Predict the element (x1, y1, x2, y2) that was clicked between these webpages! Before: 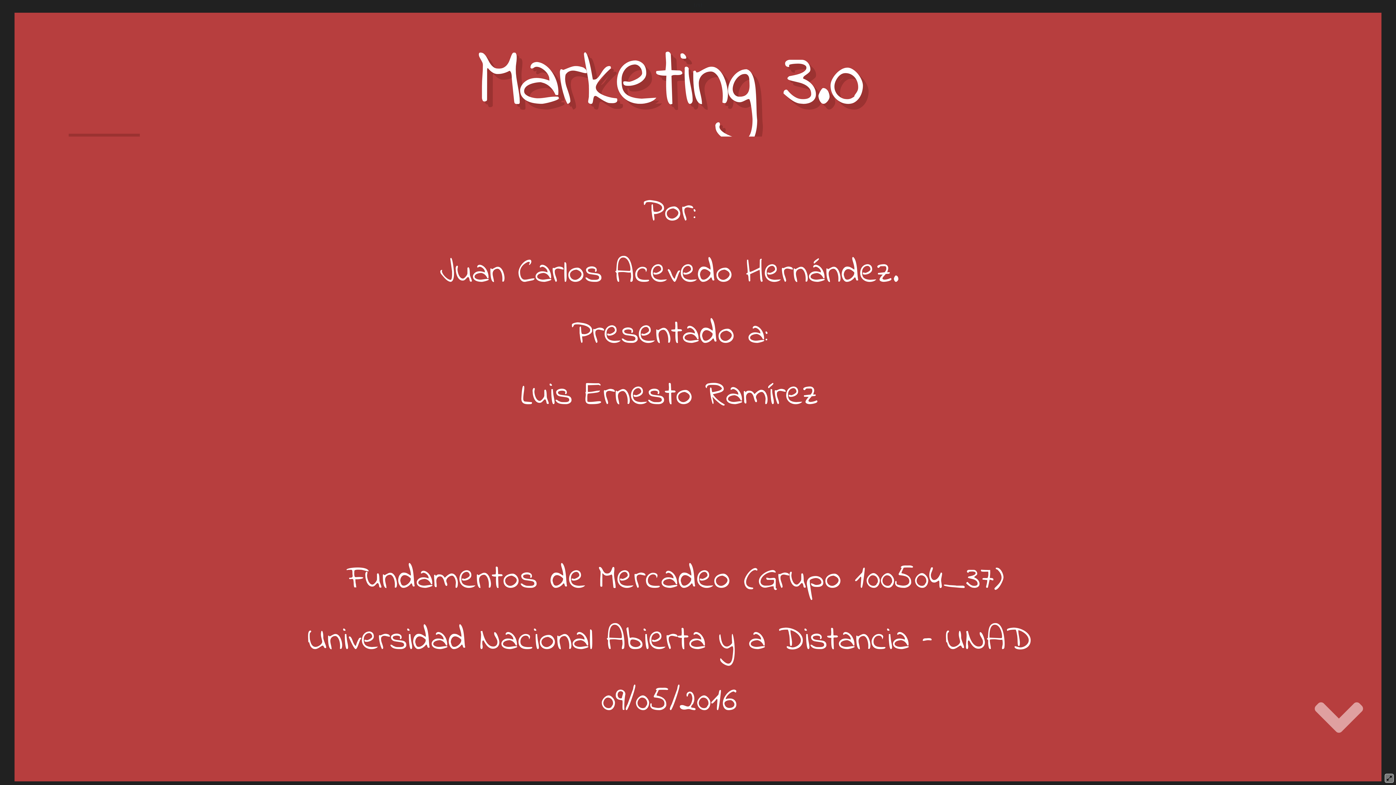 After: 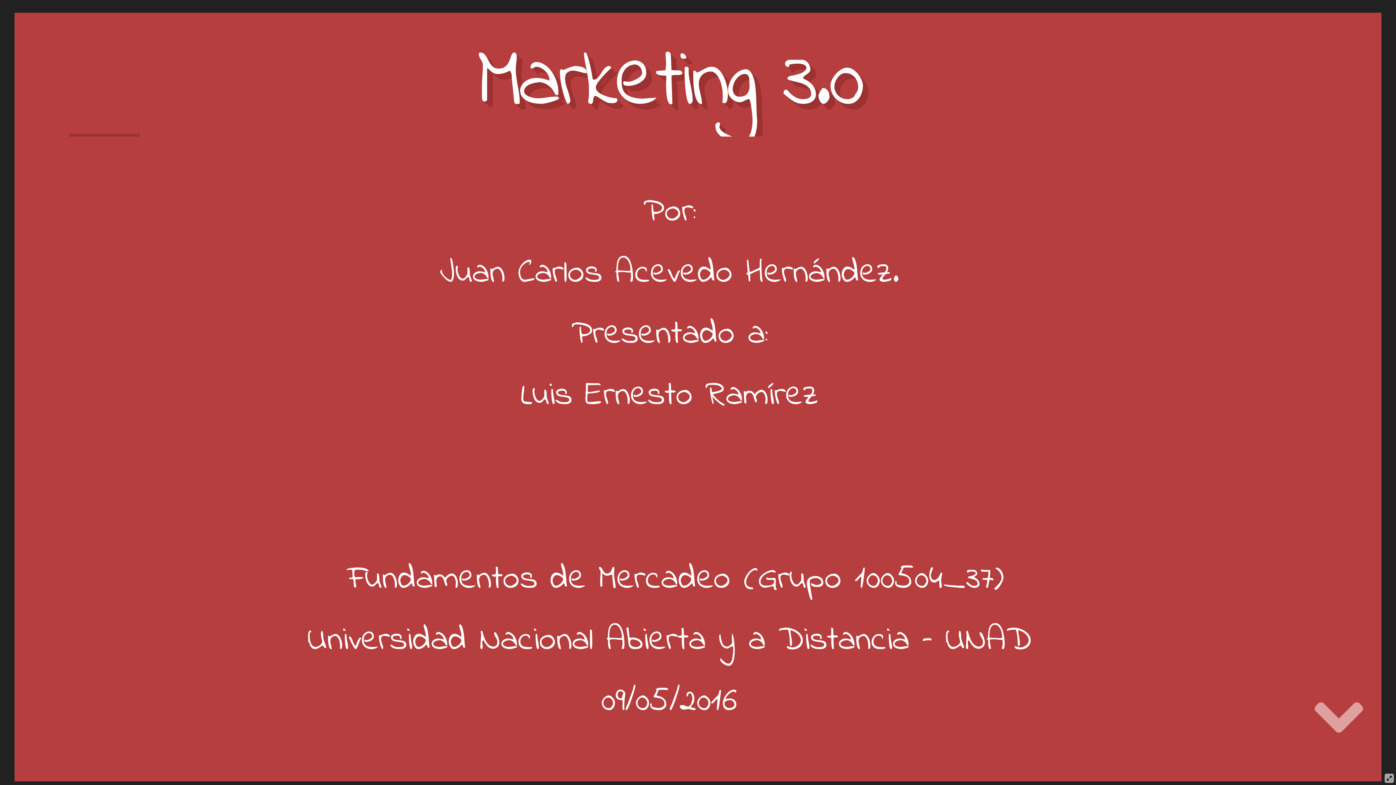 Action: bbox: (1384, 774, 1394, 783)